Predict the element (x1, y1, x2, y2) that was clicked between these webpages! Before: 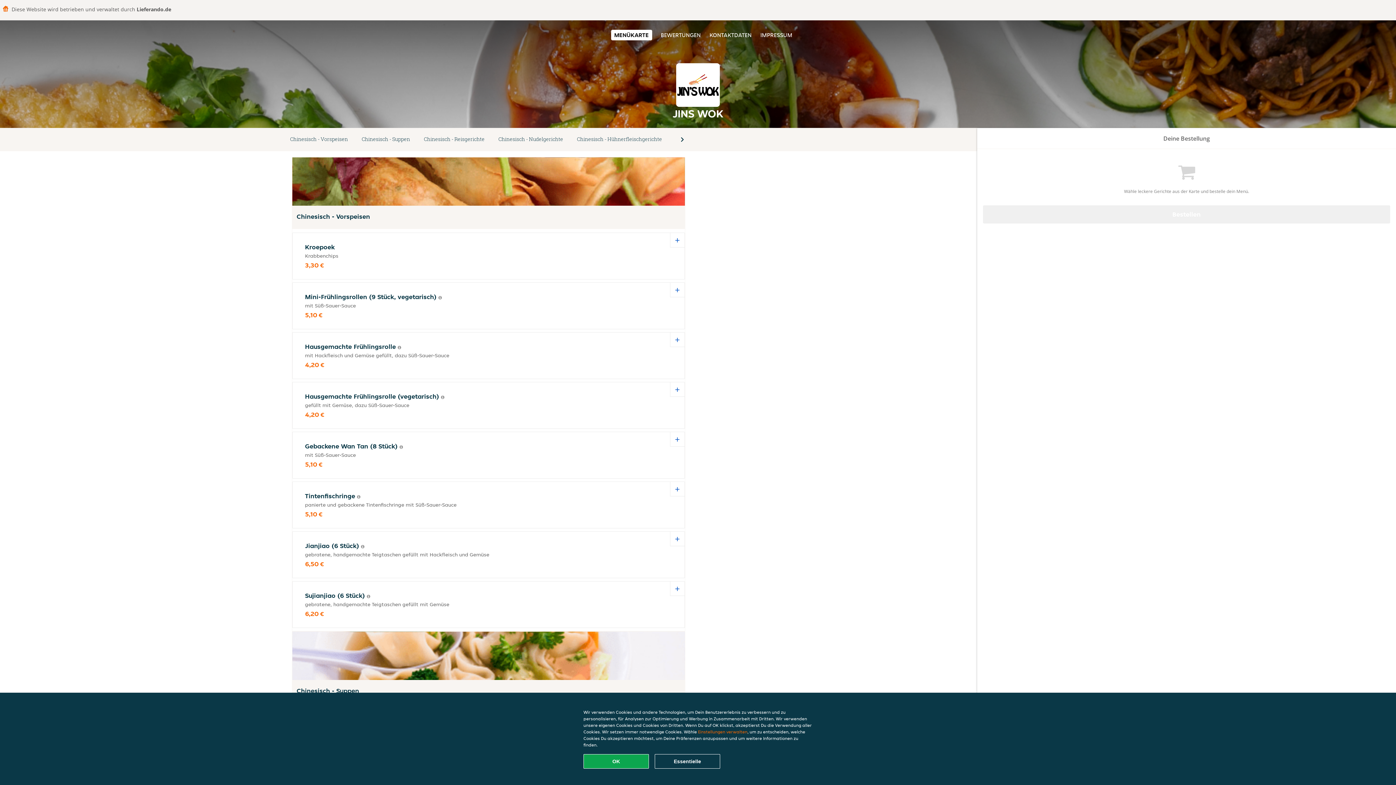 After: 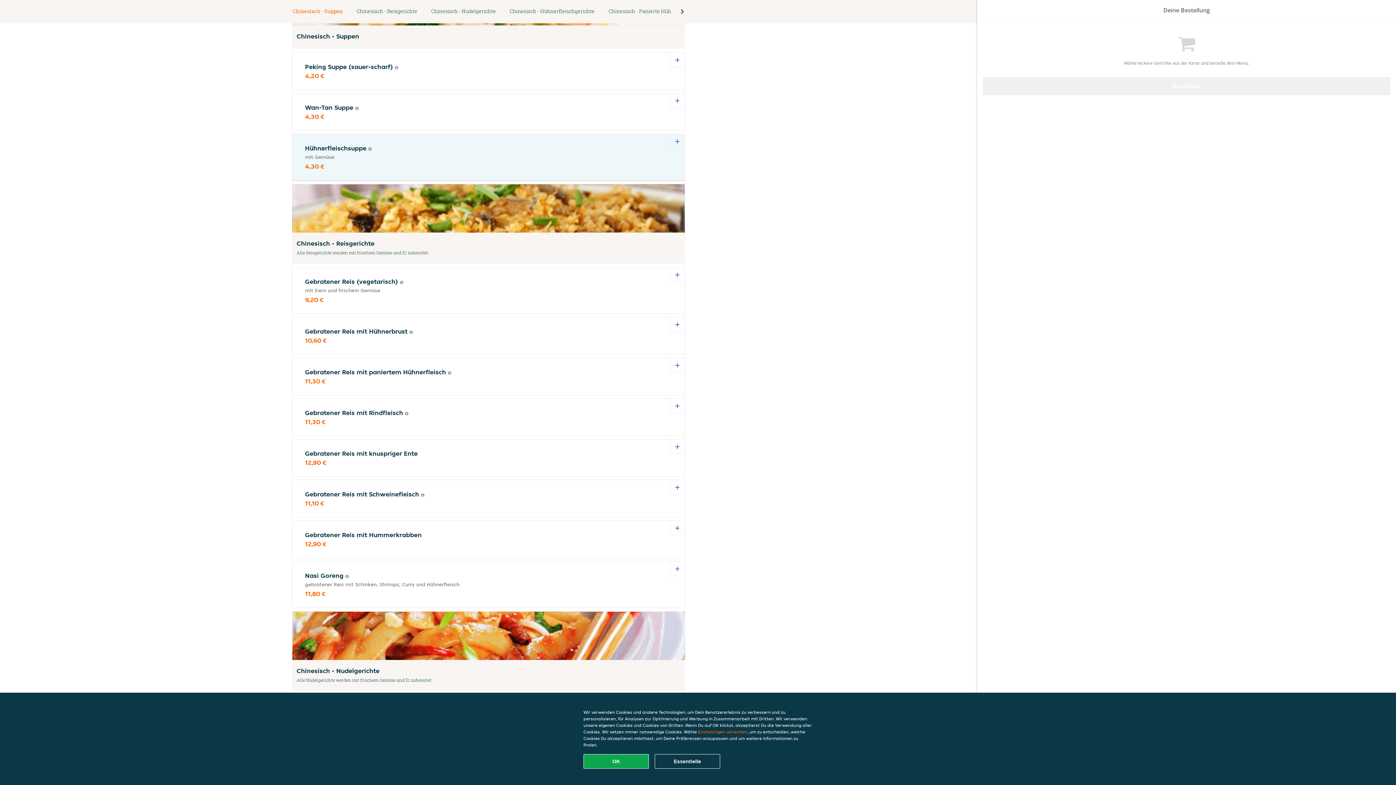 Action: label: Chinesisch - Suppen bbox: (354, 134, 417, 144)